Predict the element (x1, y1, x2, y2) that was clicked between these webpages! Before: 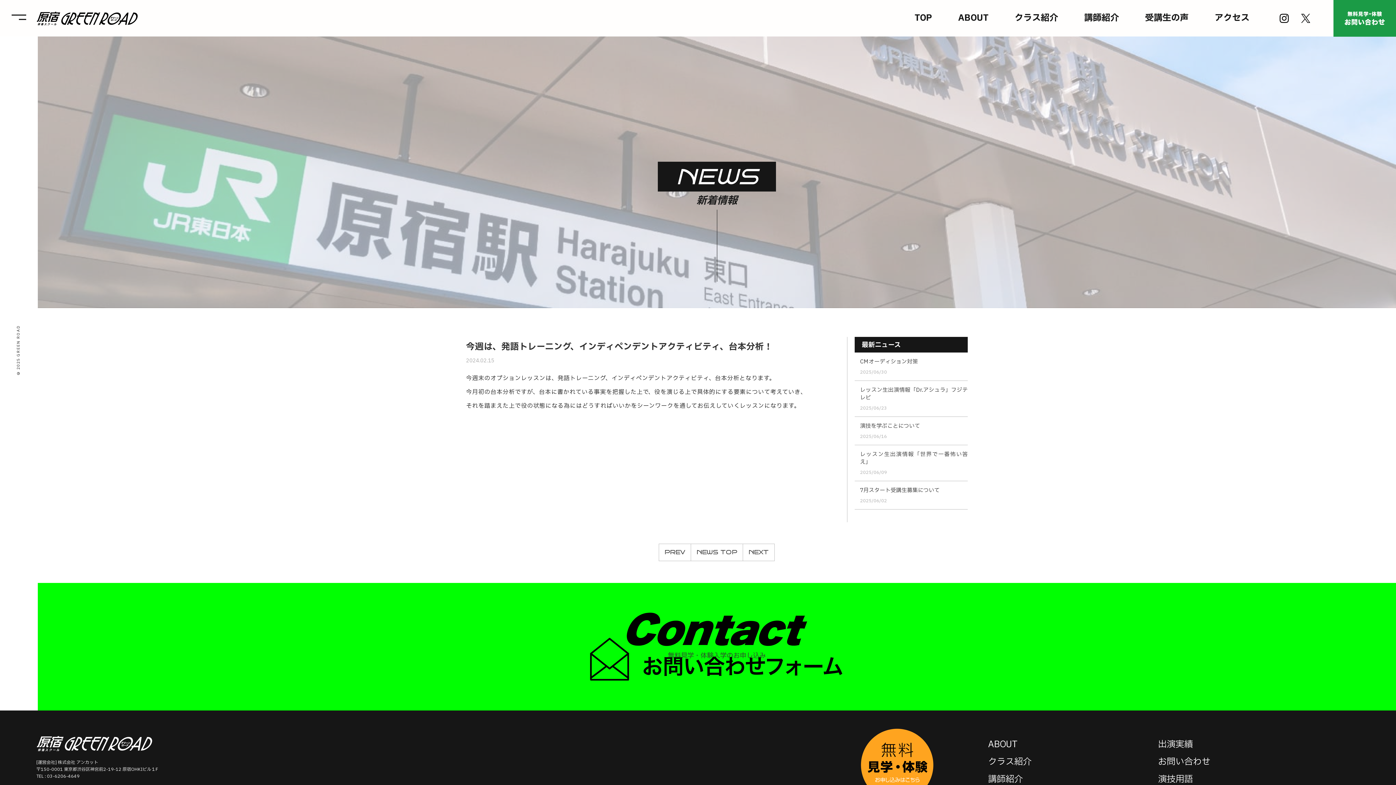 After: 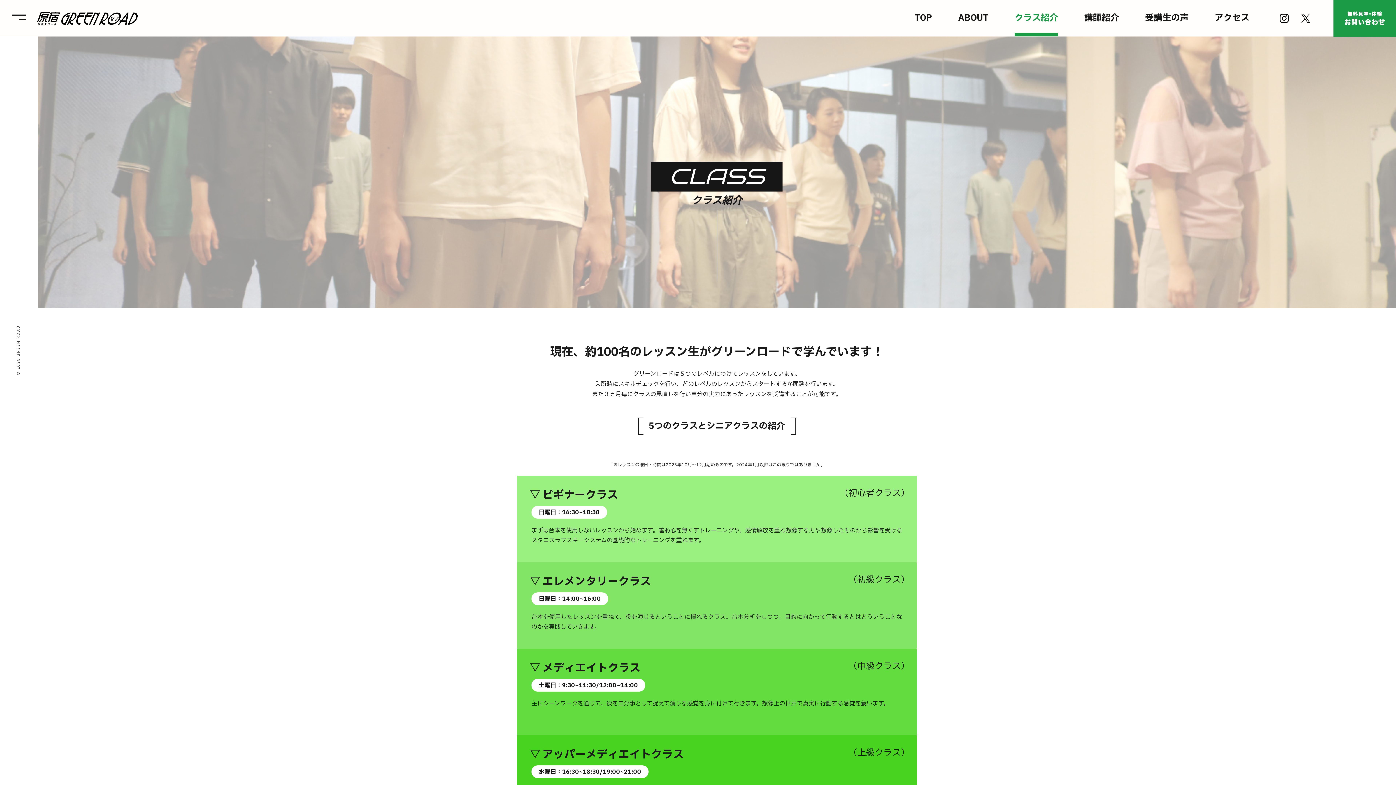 Action: bbox: (988, 753, 1158, 771) label: クラス紹介